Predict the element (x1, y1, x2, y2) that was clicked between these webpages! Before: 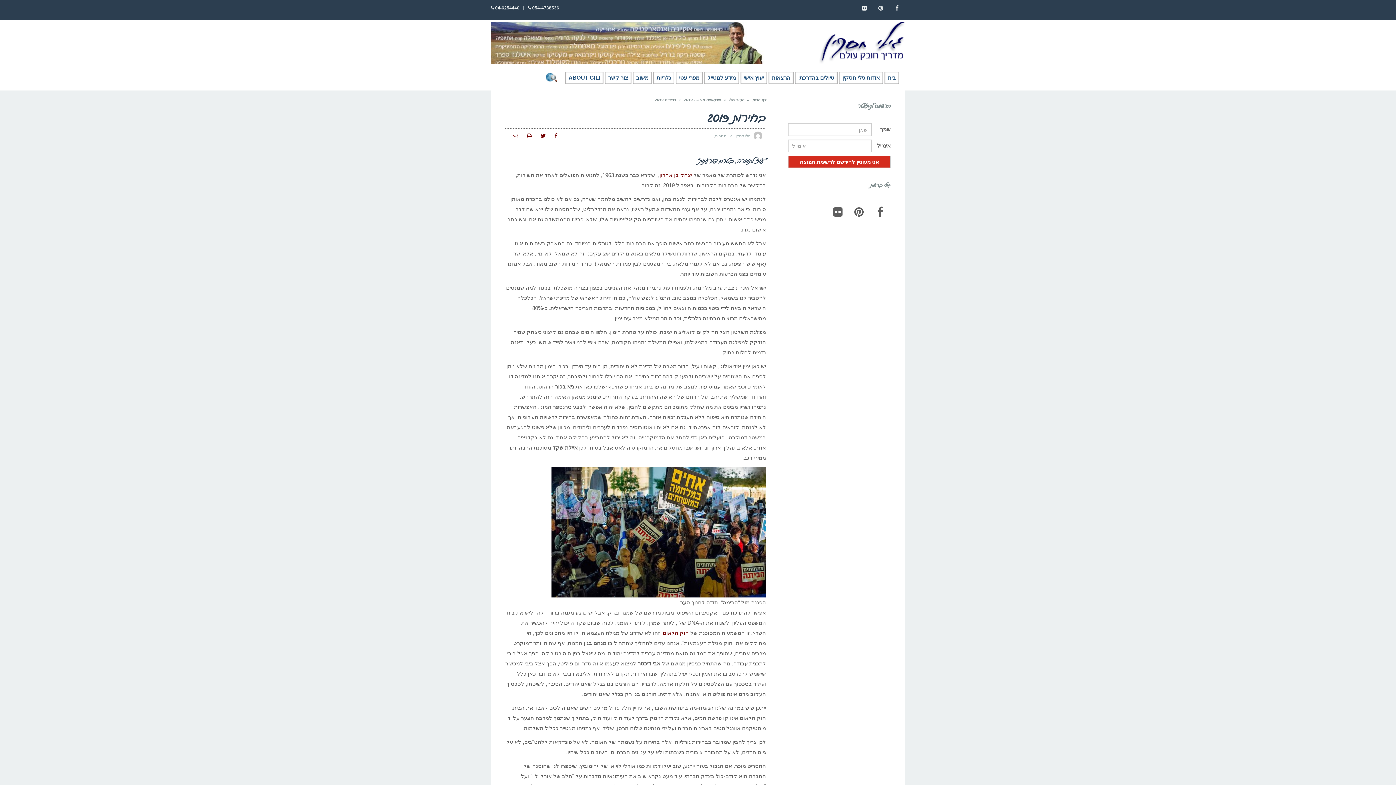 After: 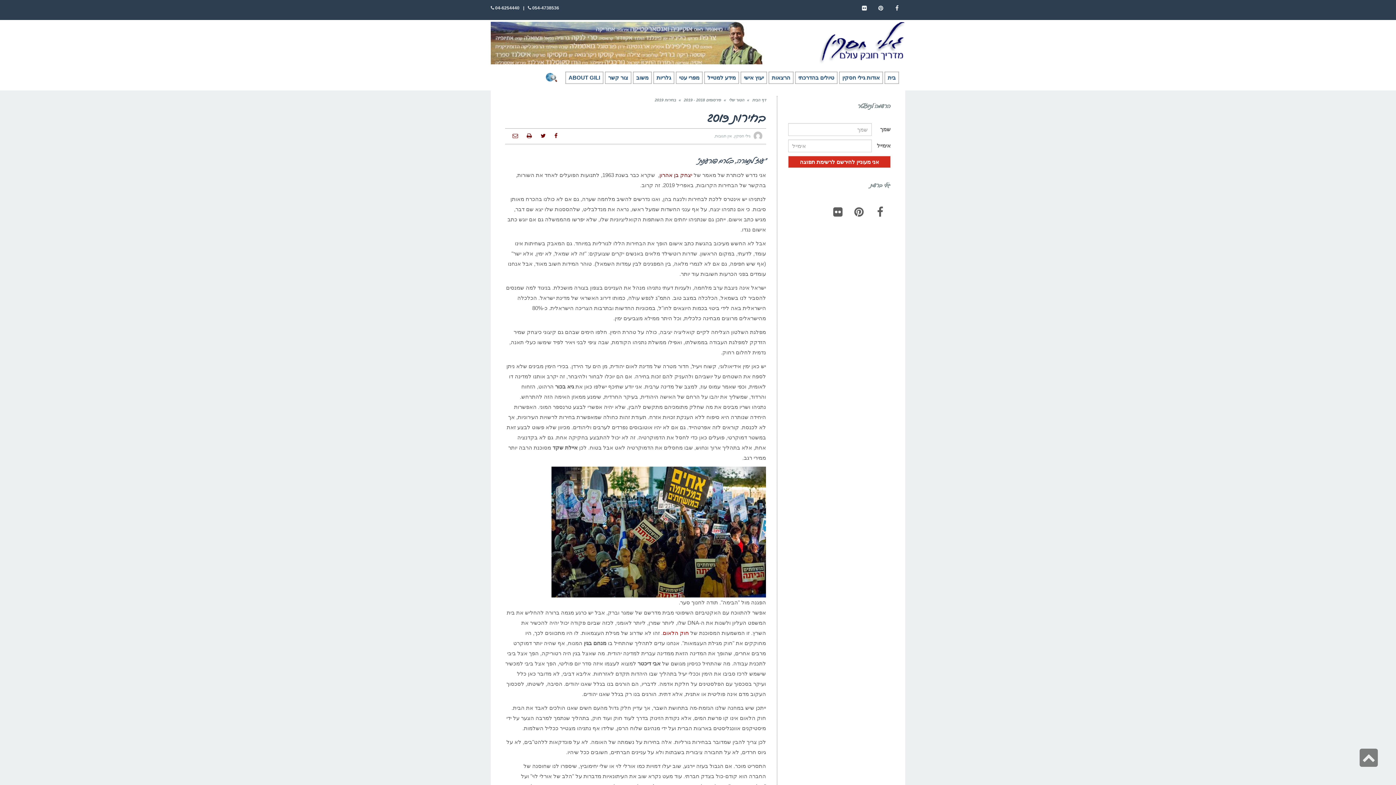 Action: label: חוק הלאום bbox: (662, 630, 689, 636)